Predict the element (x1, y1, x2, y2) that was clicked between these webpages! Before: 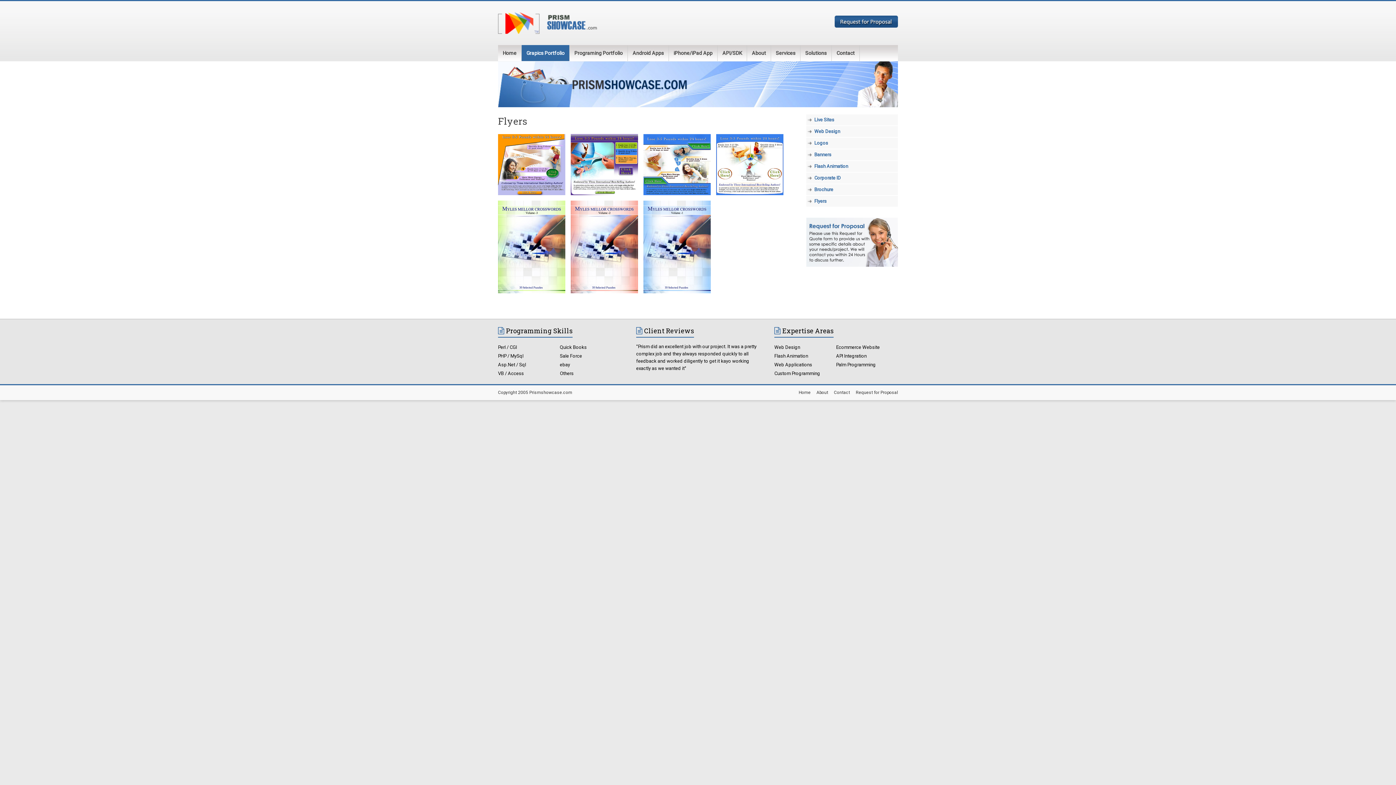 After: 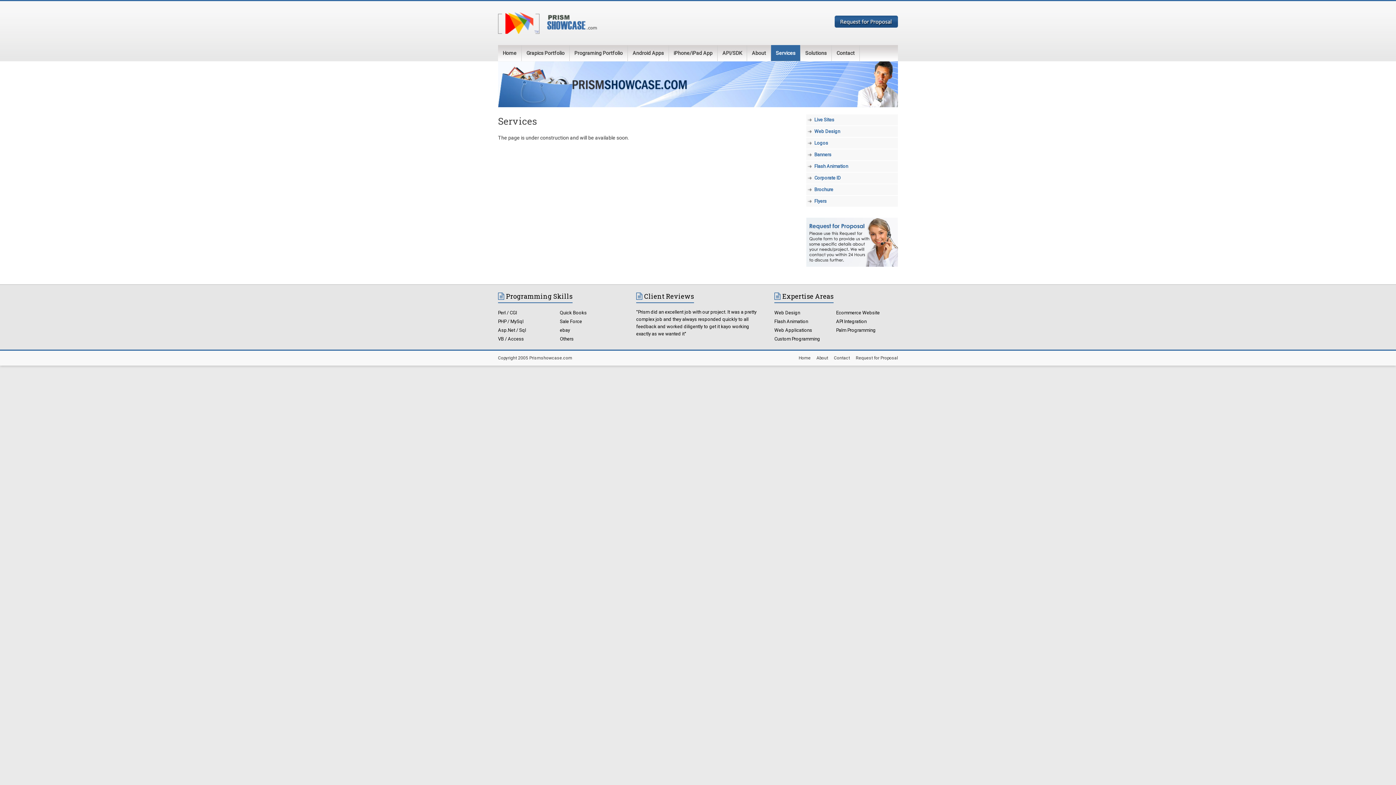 Action: bbox: (771, 45, 800, 61) label: Services